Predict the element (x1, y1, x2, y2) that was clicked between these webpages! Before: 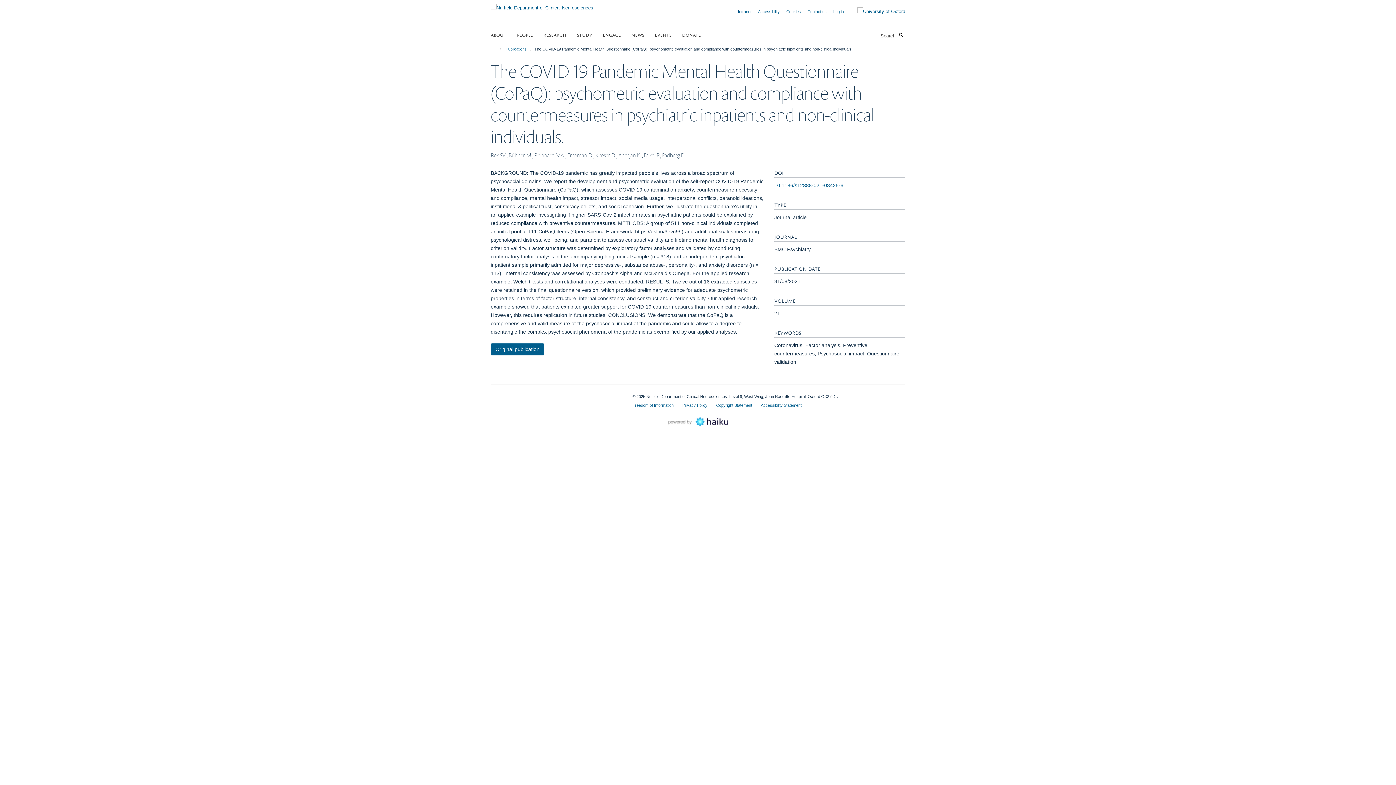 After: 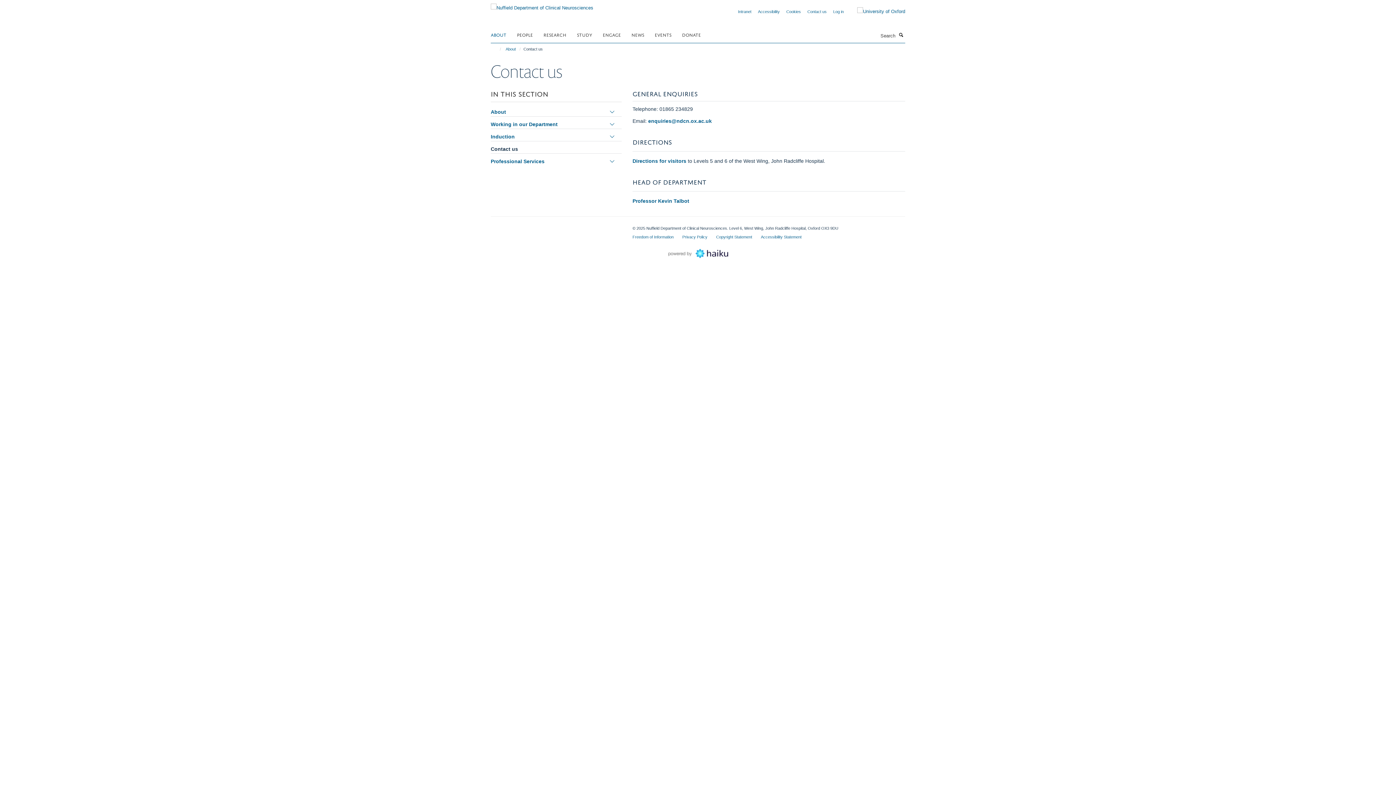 Action: label: Contact us bbox: (807, 9, 826, 13)